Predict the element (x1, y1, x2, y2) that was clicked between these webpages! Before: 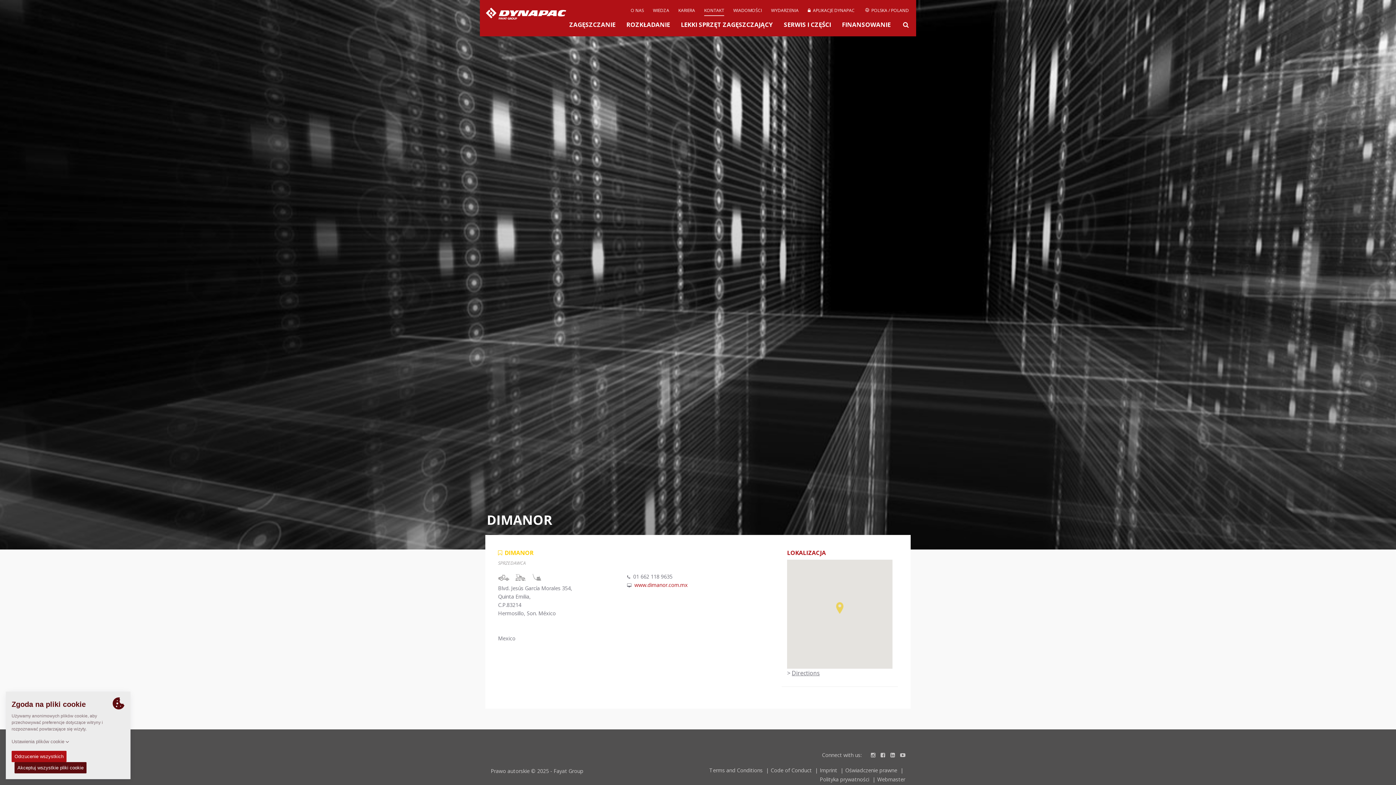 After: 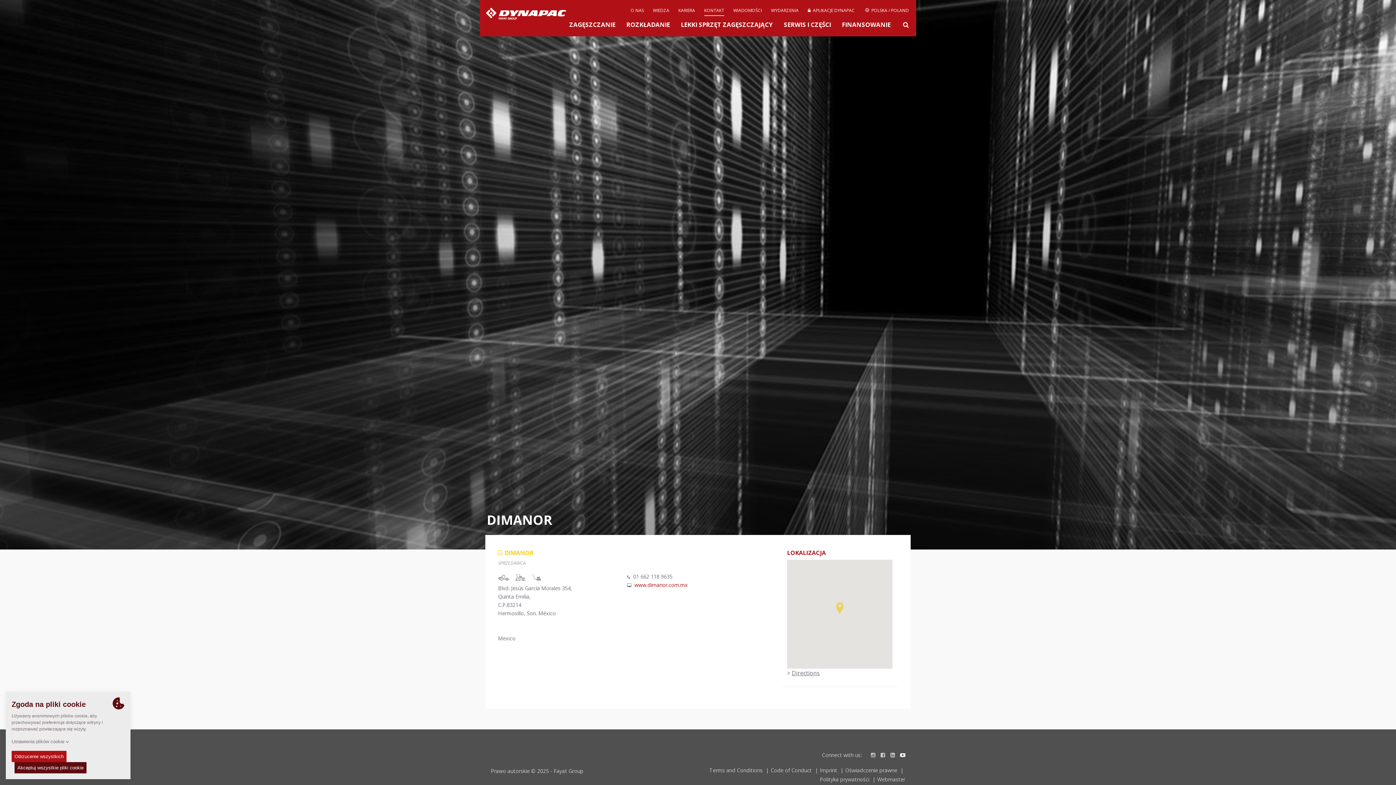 Action: bbox: (896, 752, 905, 759)